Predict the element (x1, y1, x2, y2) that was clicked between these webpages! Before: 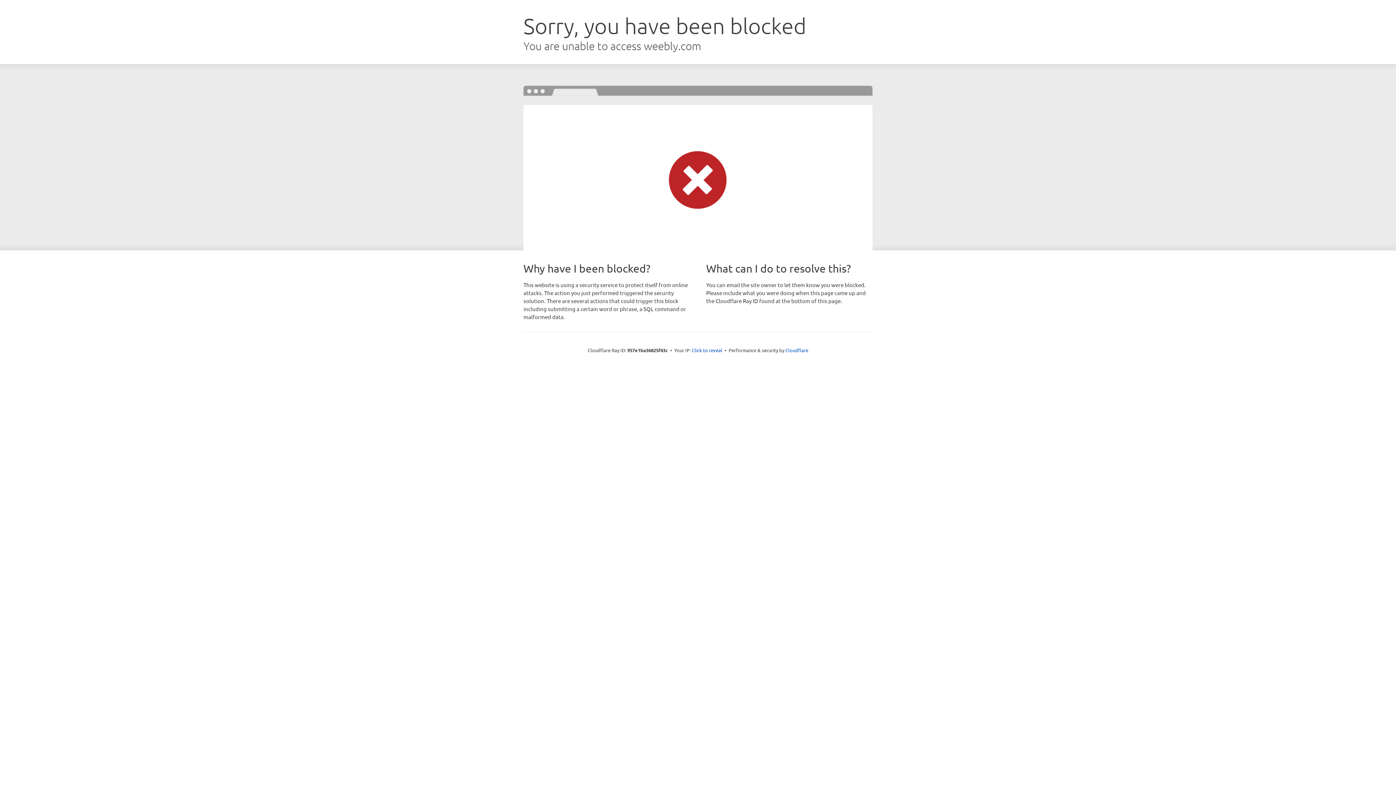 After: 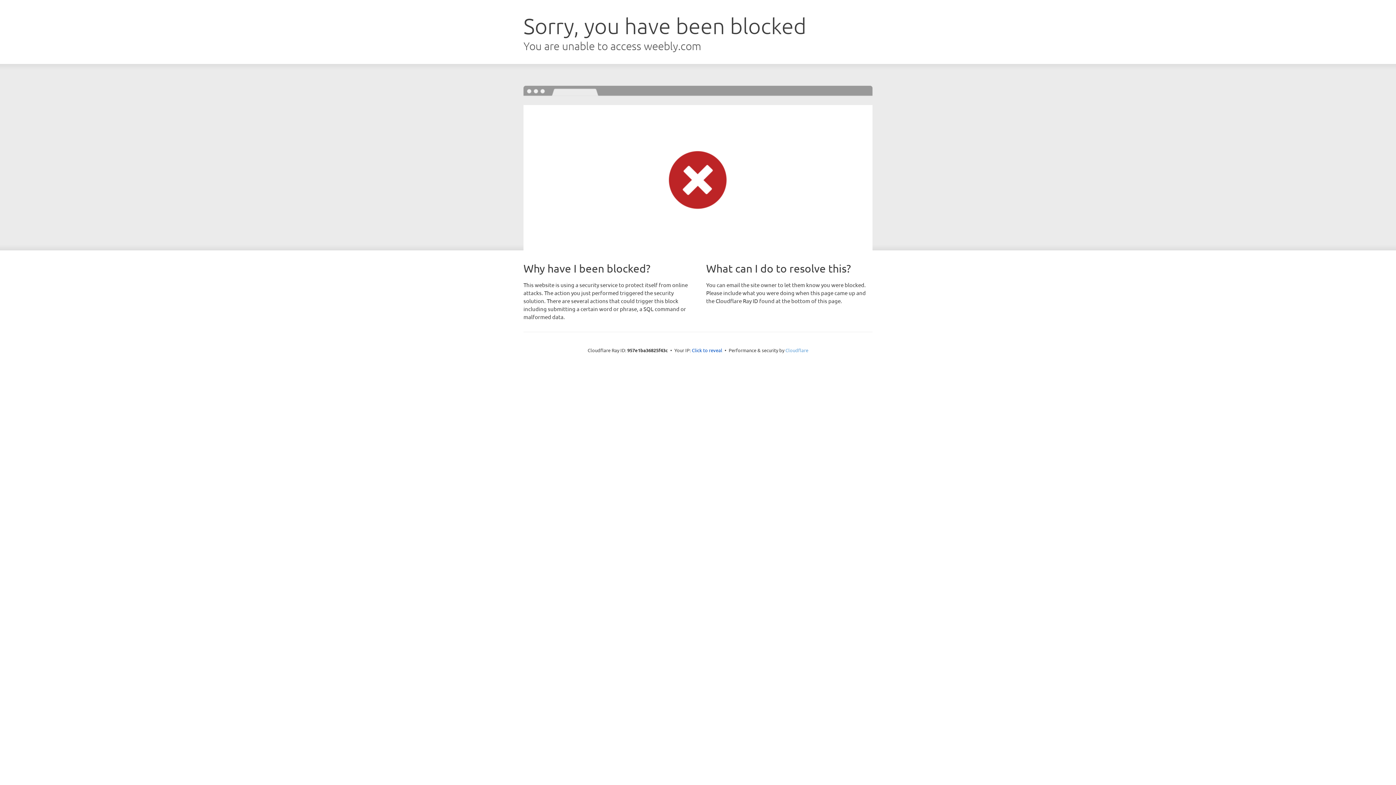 Action: bbox: (785, 347, 808, 353) label: Cloudflare